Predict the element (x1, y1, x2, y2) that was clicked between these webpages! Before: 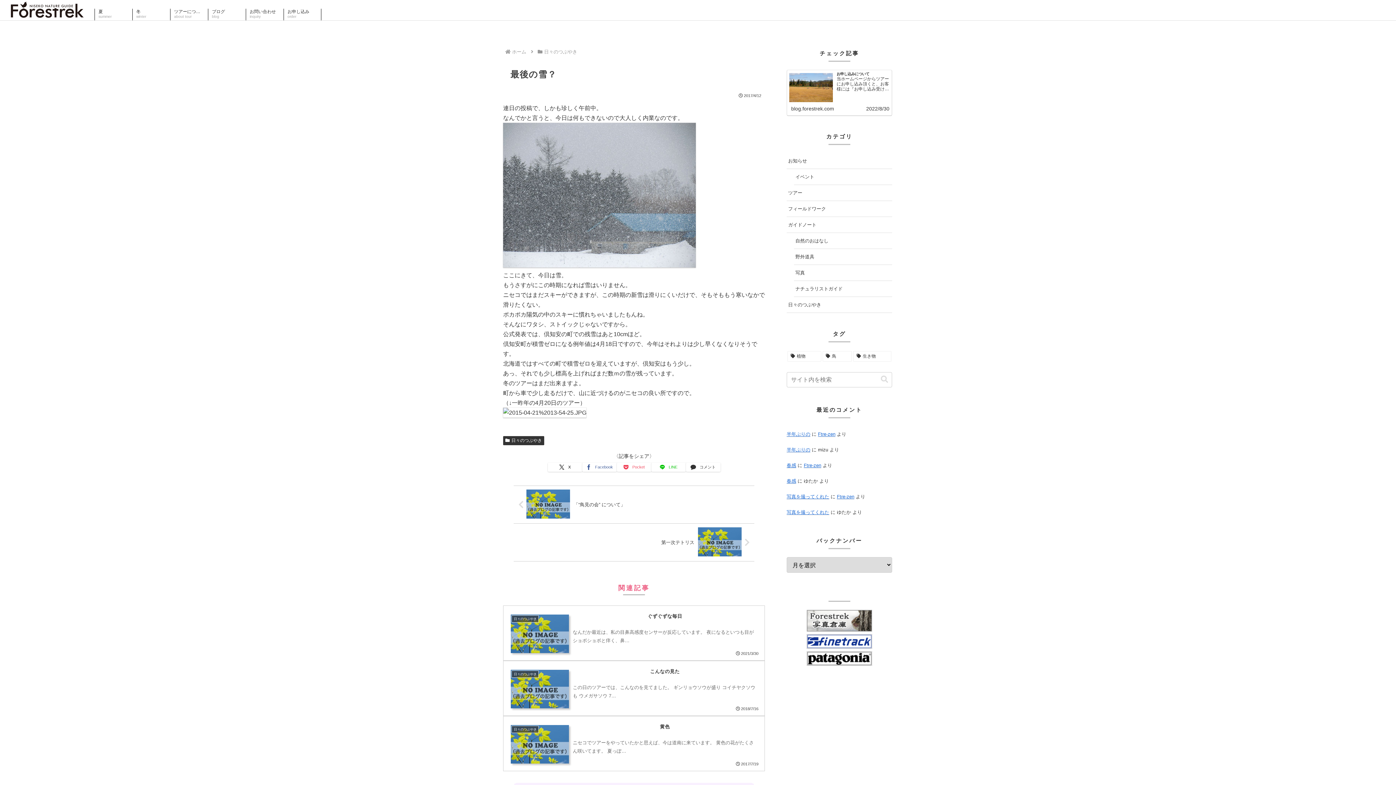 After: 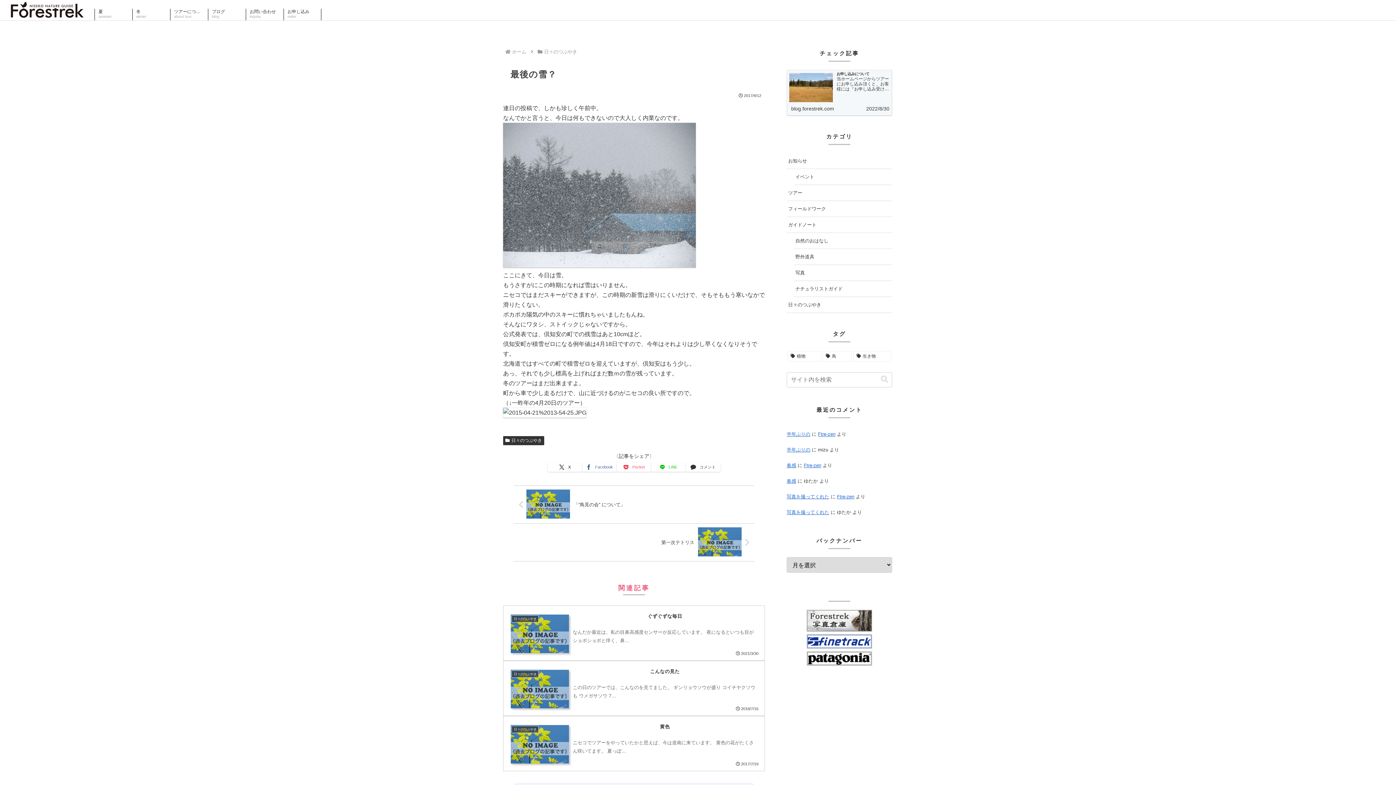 Action: label: お申し込みについて
当ホームページからツアーにお申し込み頂くと、お客様には『お申し込み受け付けました』という自動メールが直後に送信さ…
blog.forestrek.com
2022/8/30 bbox: (786, 69, 892, 116)